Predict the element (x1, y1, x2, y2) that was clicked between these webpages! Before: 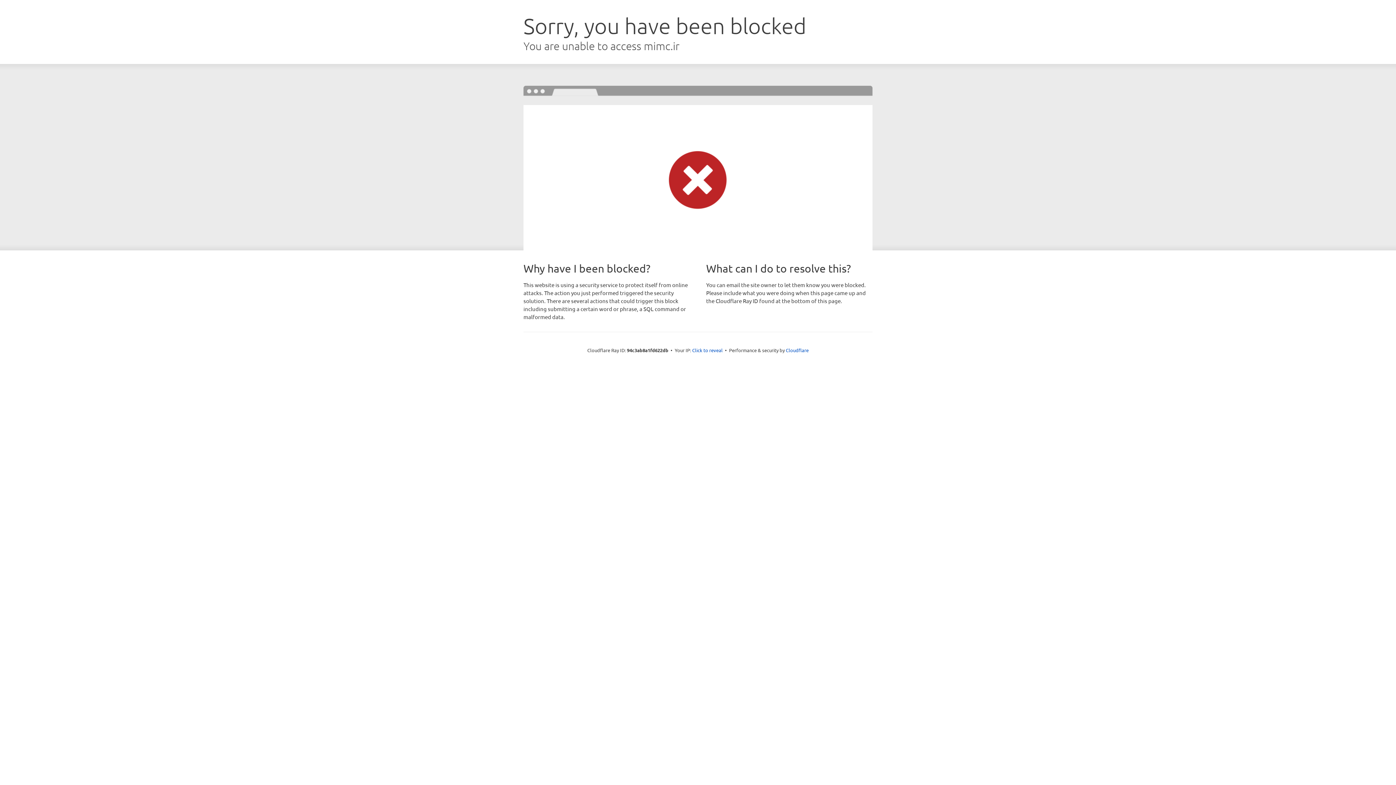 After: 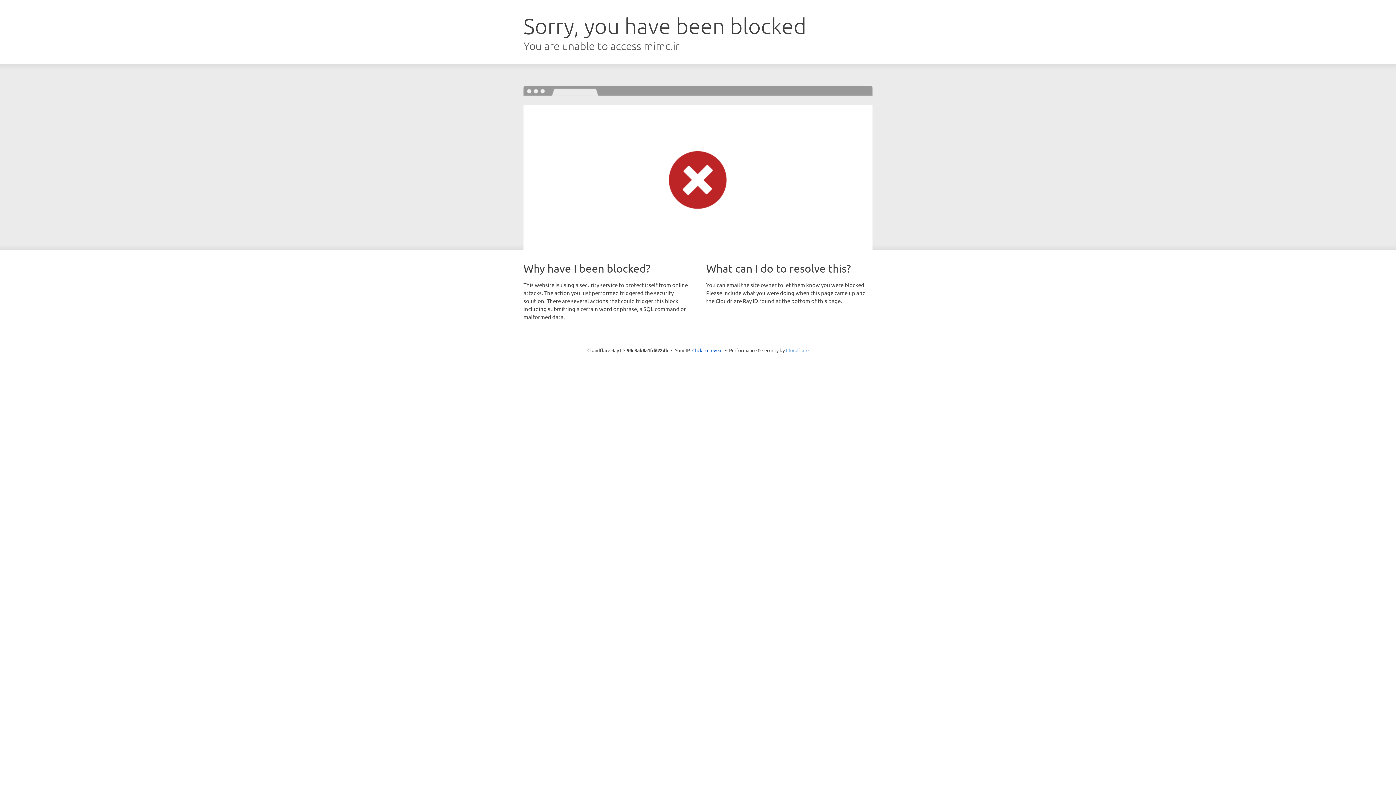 Action: label: Cloudflare bbox: (786, 347, 808, 353)